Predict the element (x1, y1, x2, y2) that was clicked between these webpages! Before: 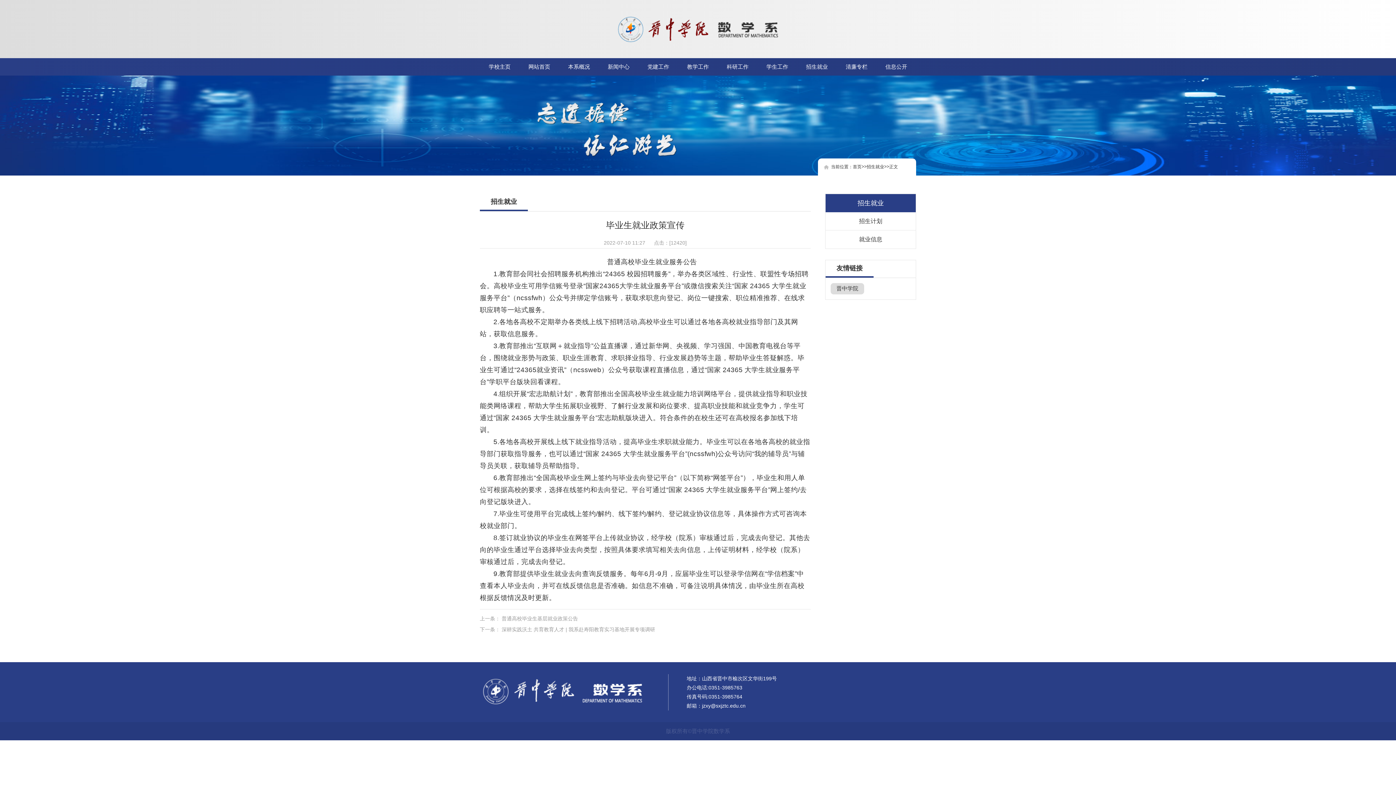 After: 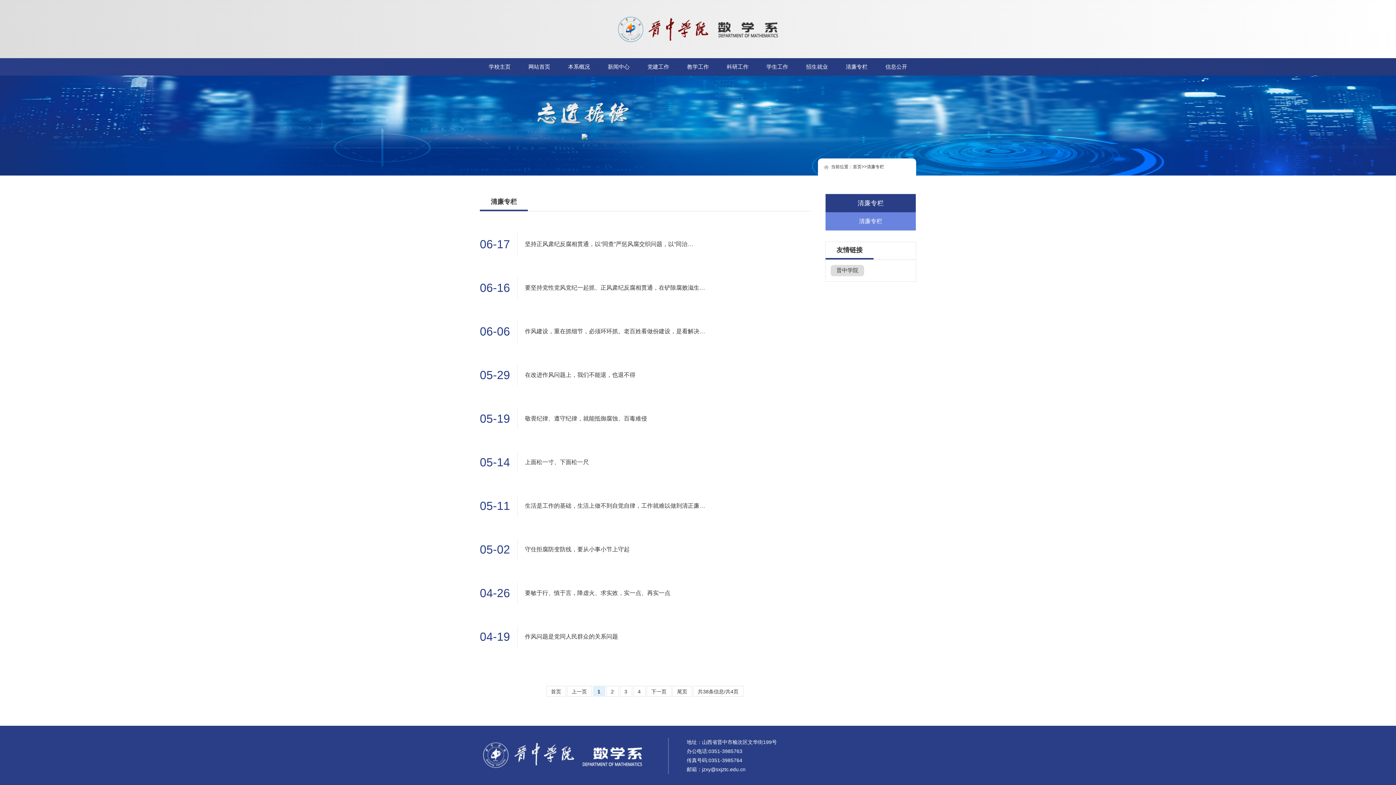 Action: bbox: (837, 58, 876, 75) label: 清廉专栏